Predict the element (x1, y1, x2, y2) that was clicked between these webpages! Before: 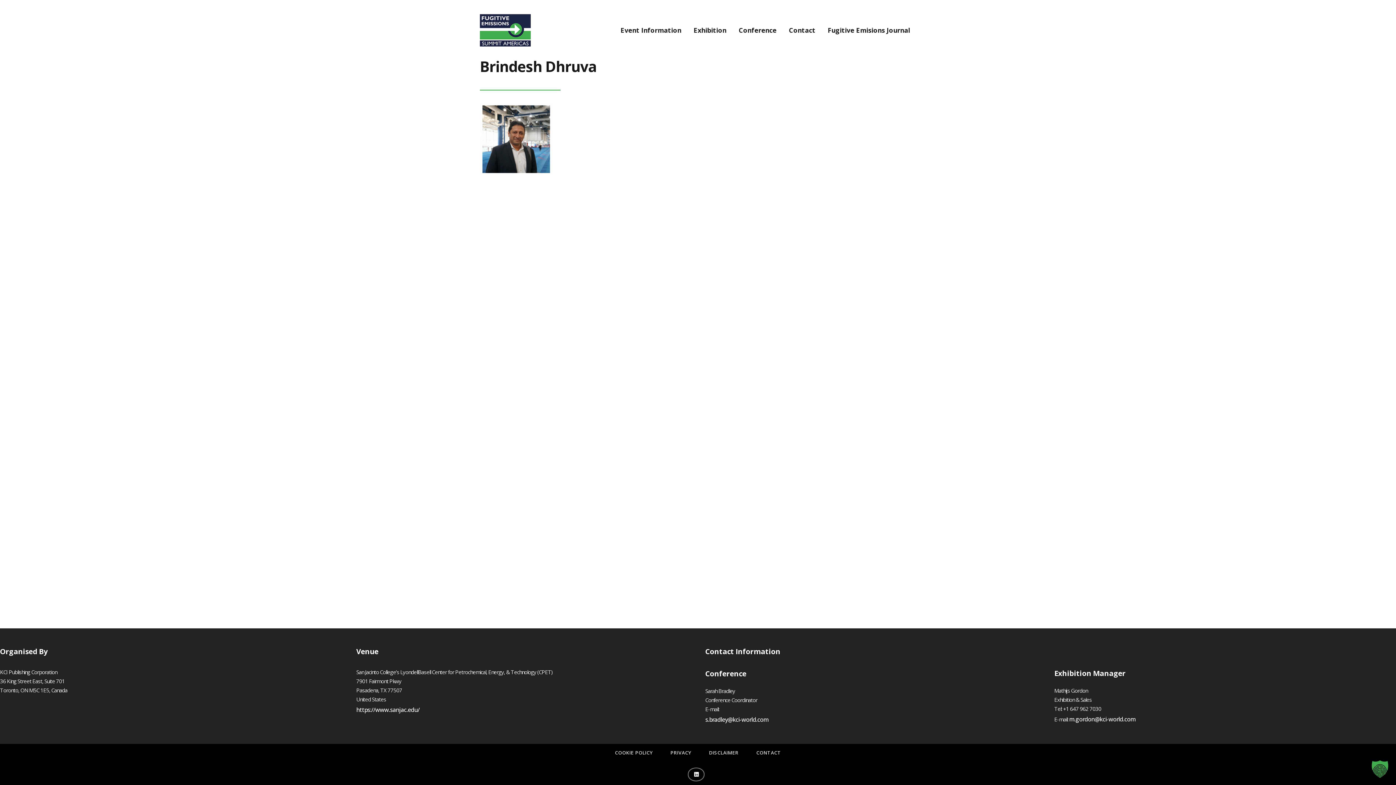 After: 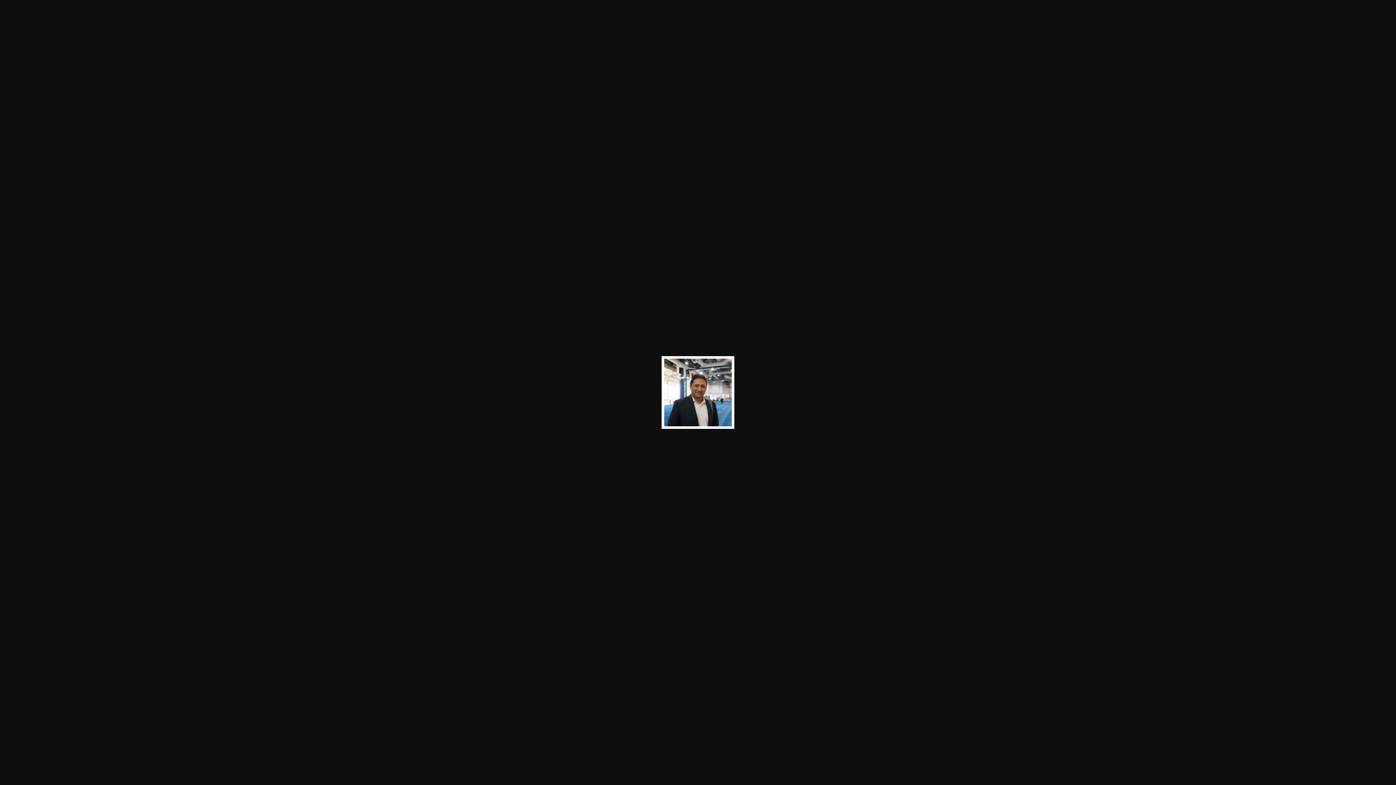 Action: bbox: (480, 134, 552, 142)